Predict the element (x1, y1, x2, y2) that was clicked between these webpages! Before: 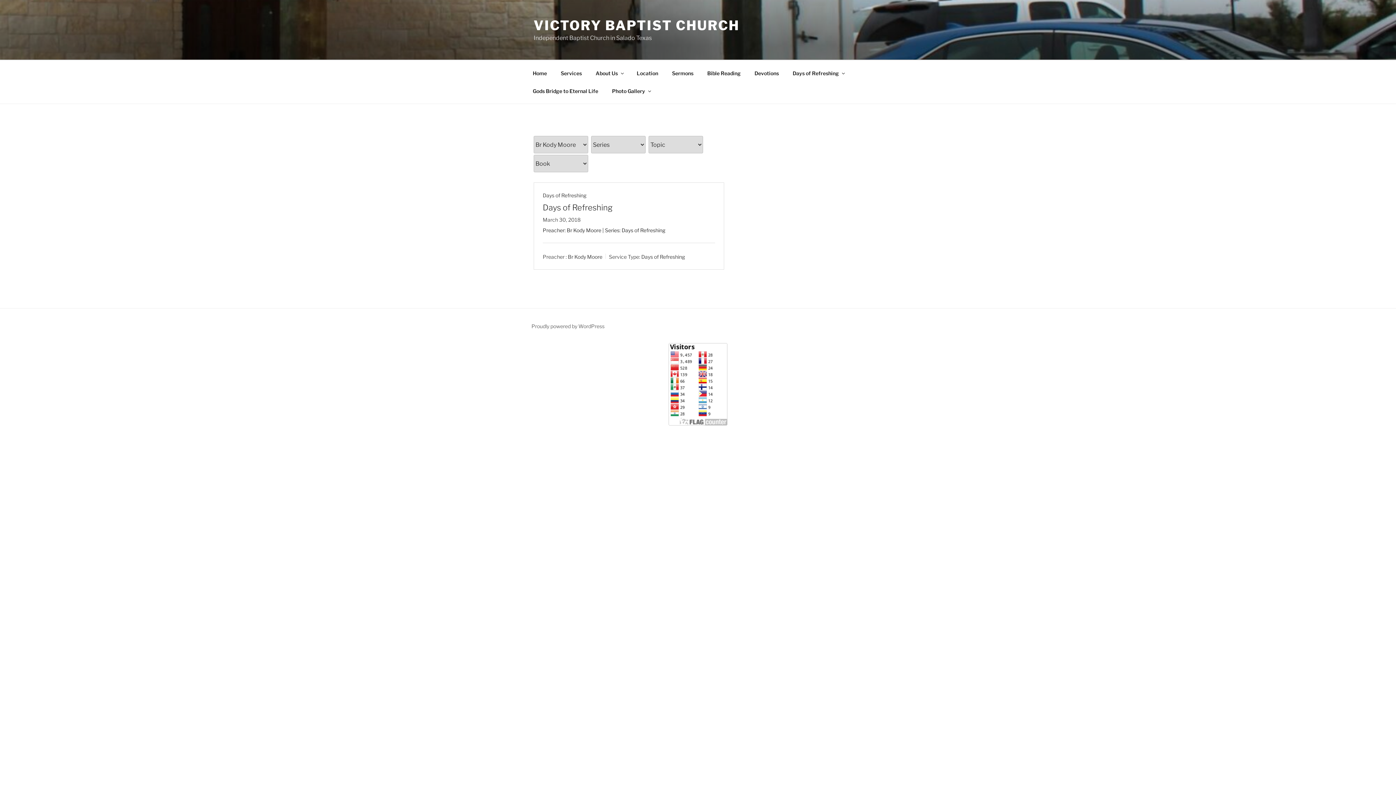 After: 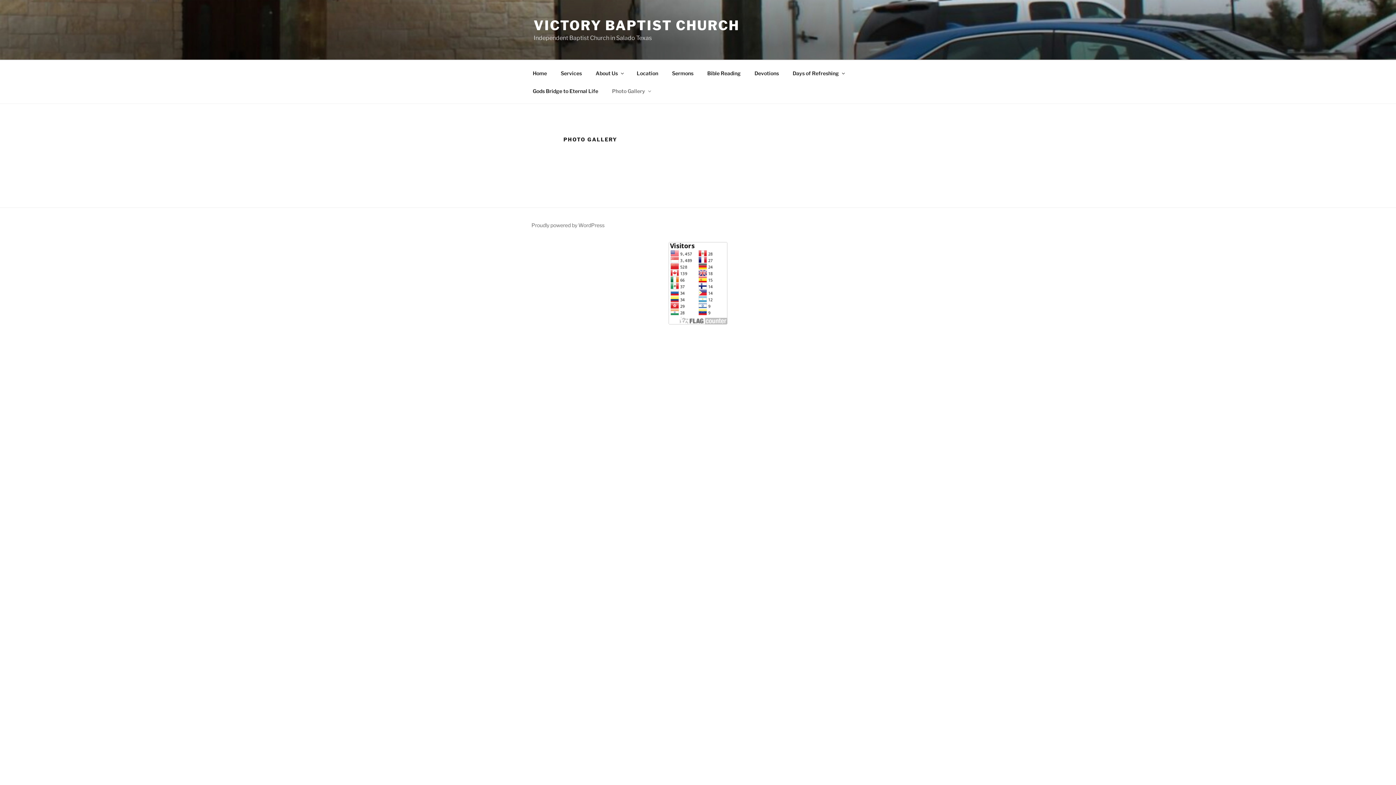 Action: bbox: (605, 82, 656, 99) label: Photo Gallery